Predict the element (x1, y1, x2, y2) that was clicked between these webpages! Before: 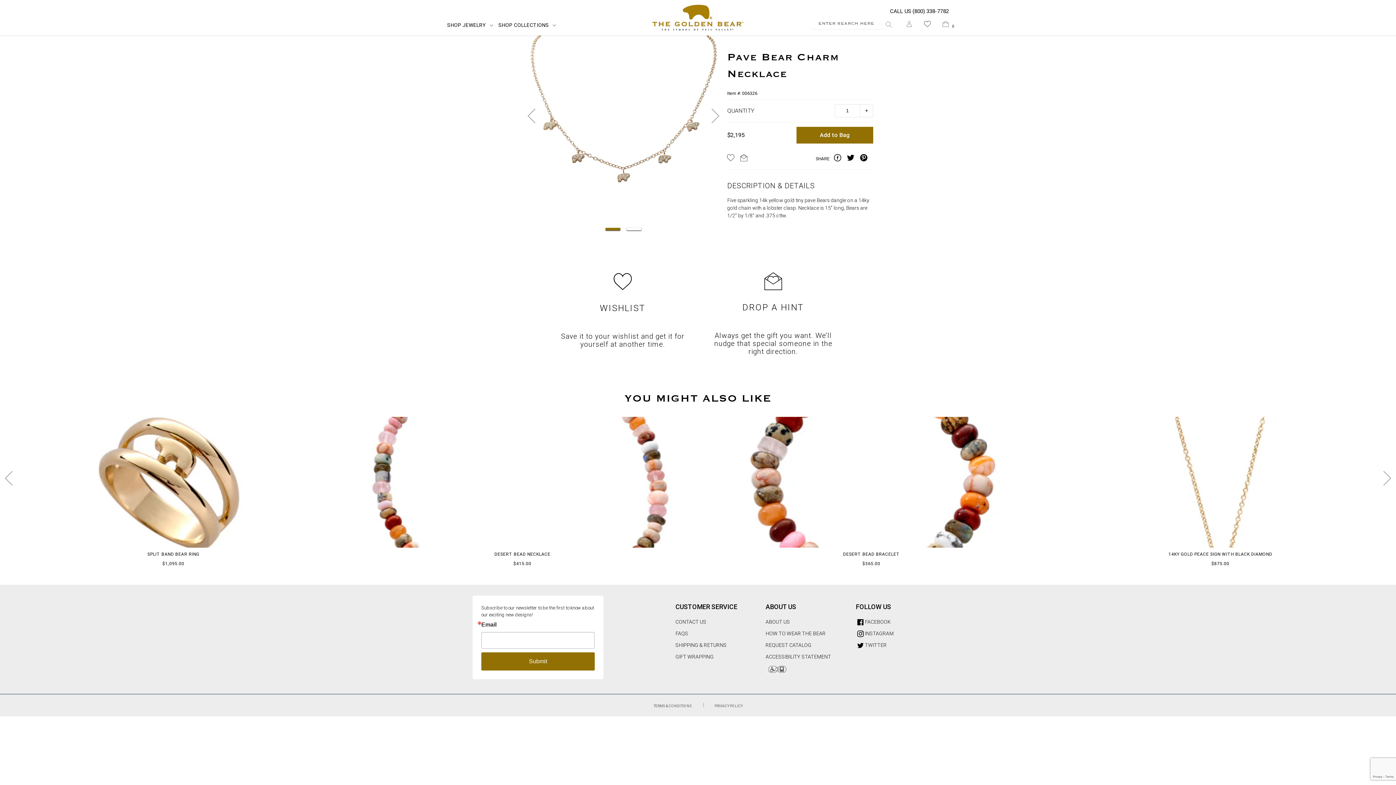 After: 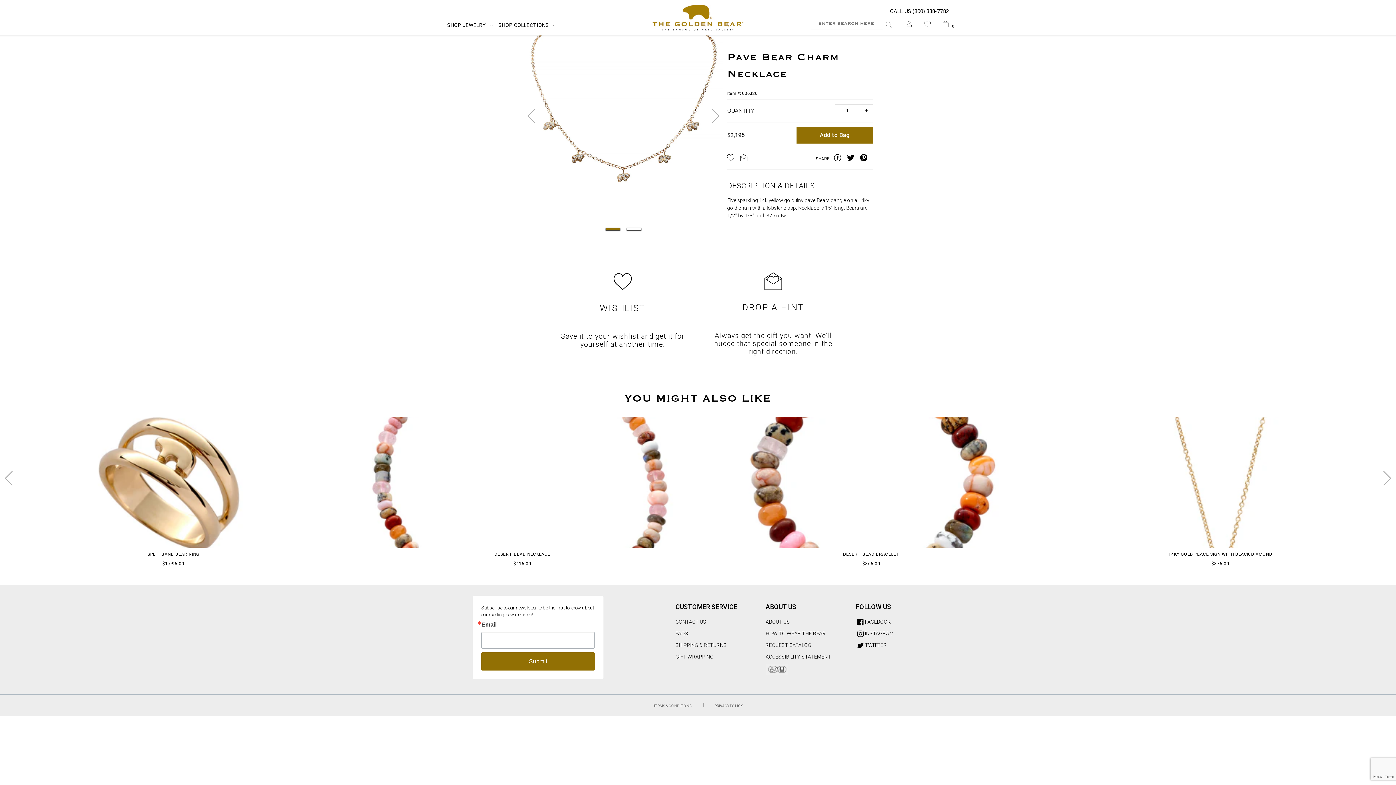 Action: label: My Wishlist bbox: (924, 21, 930, 28)